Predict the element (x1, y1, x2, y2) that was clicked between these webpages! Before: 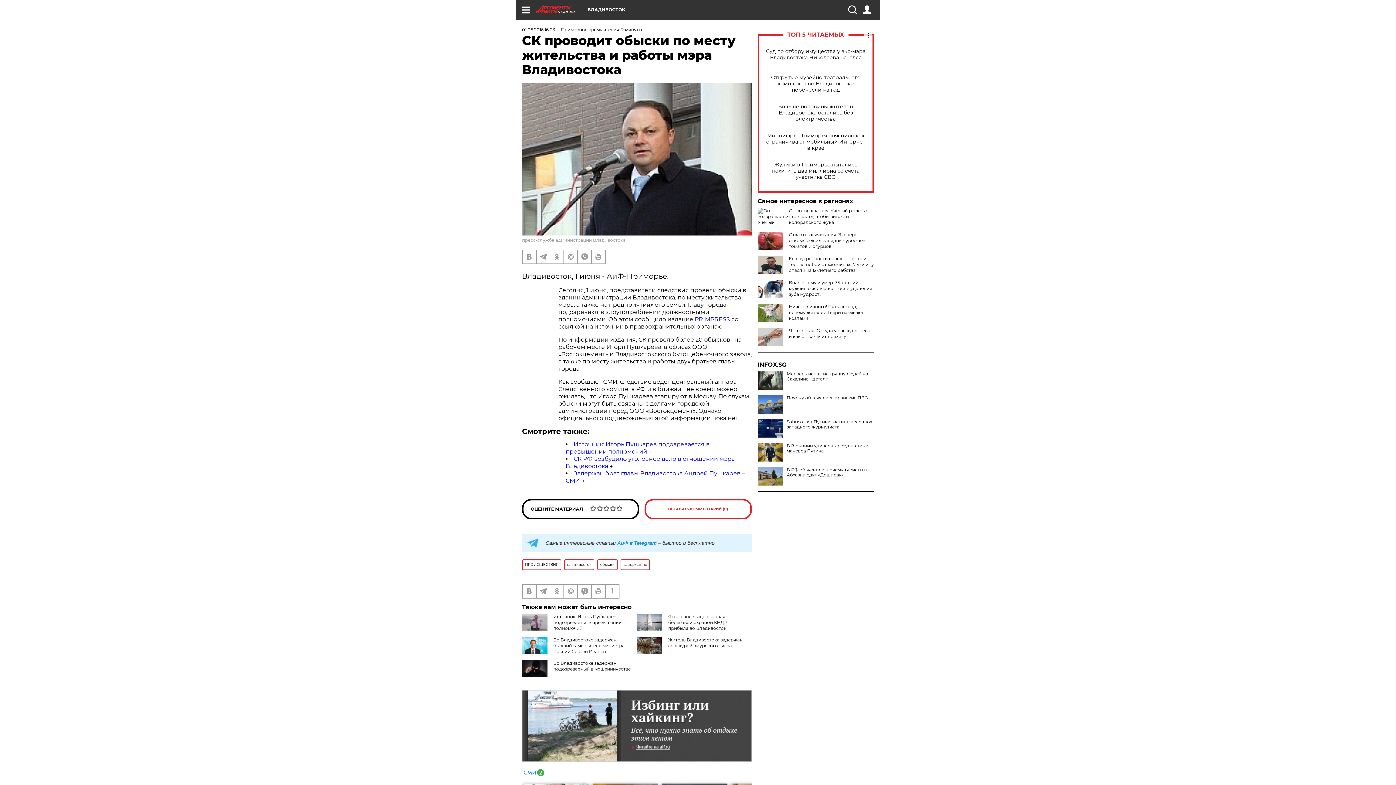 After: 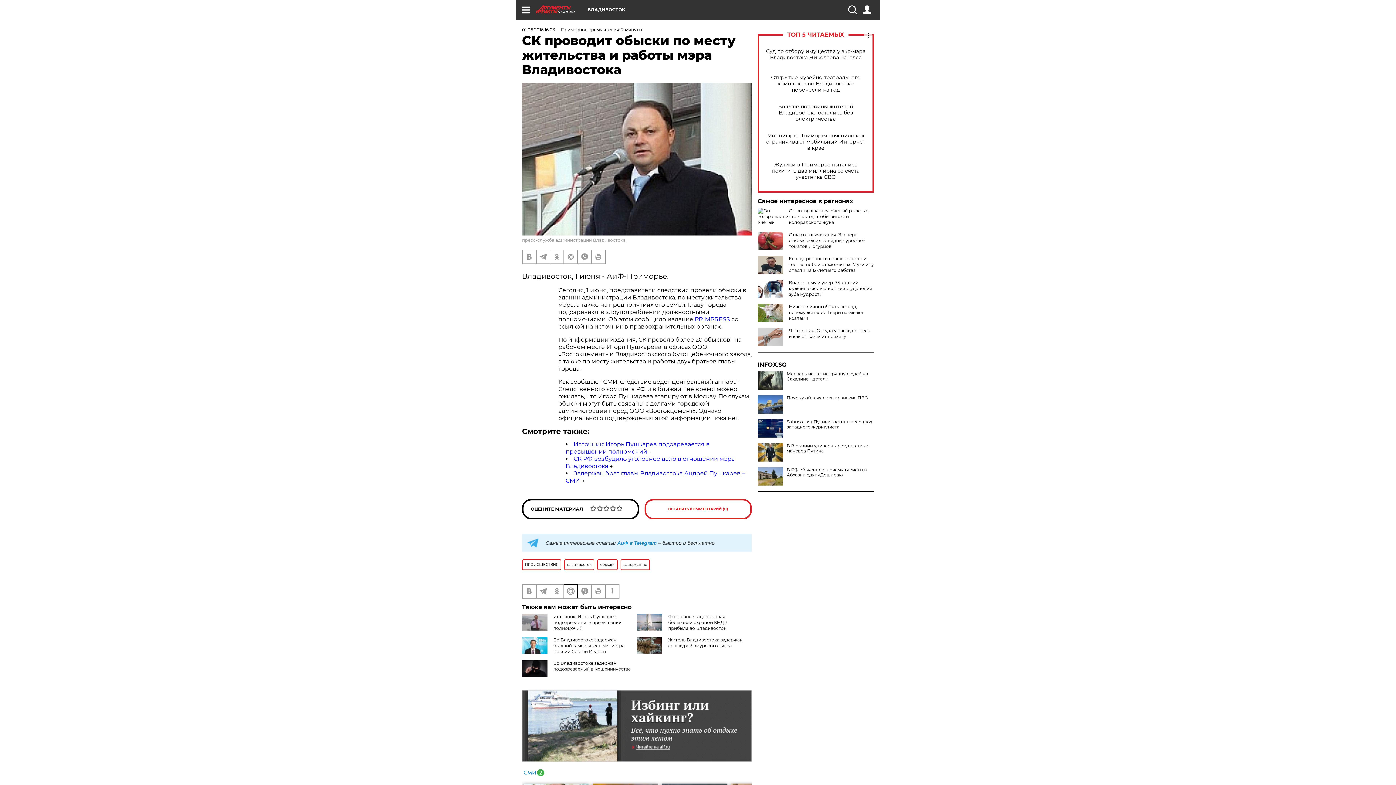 Action: bbox: (564, 584, 577, 598)